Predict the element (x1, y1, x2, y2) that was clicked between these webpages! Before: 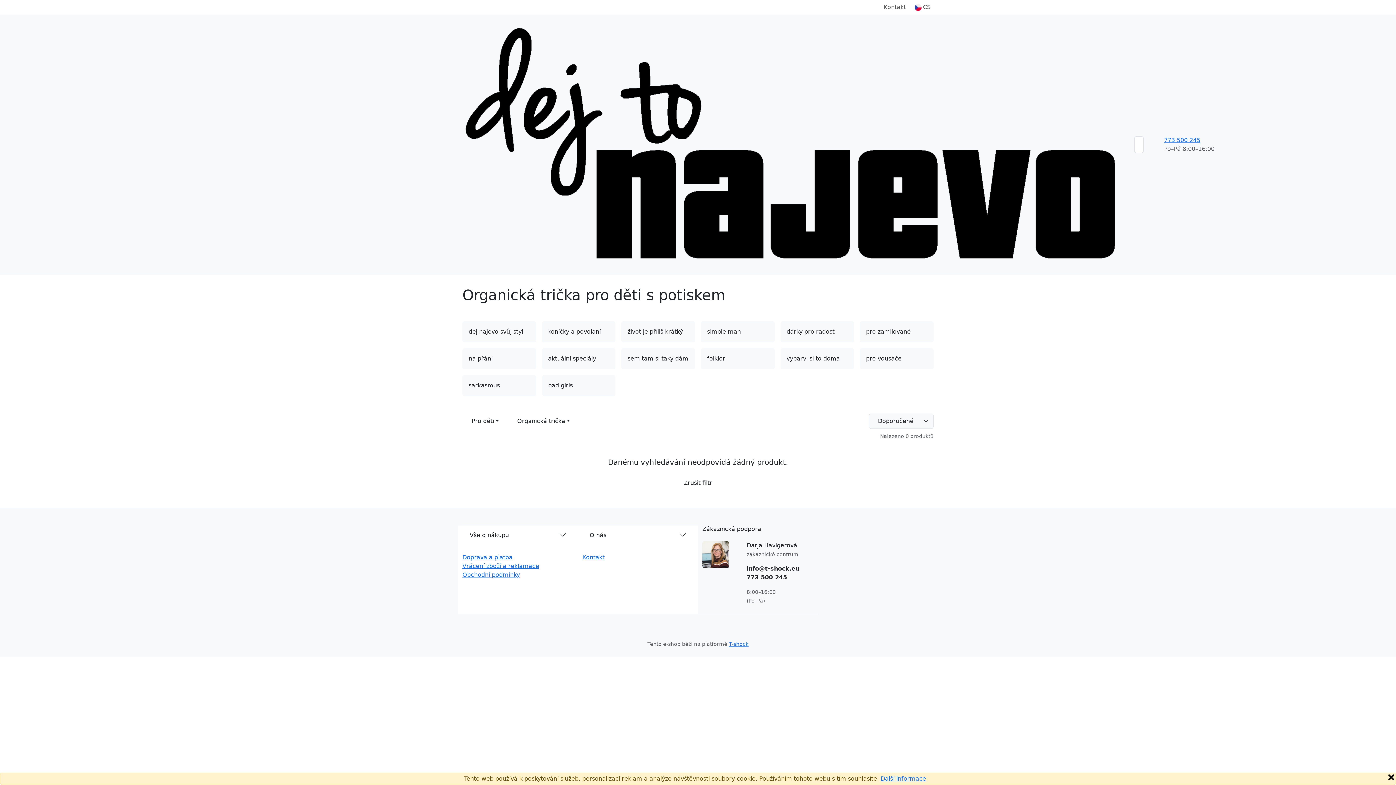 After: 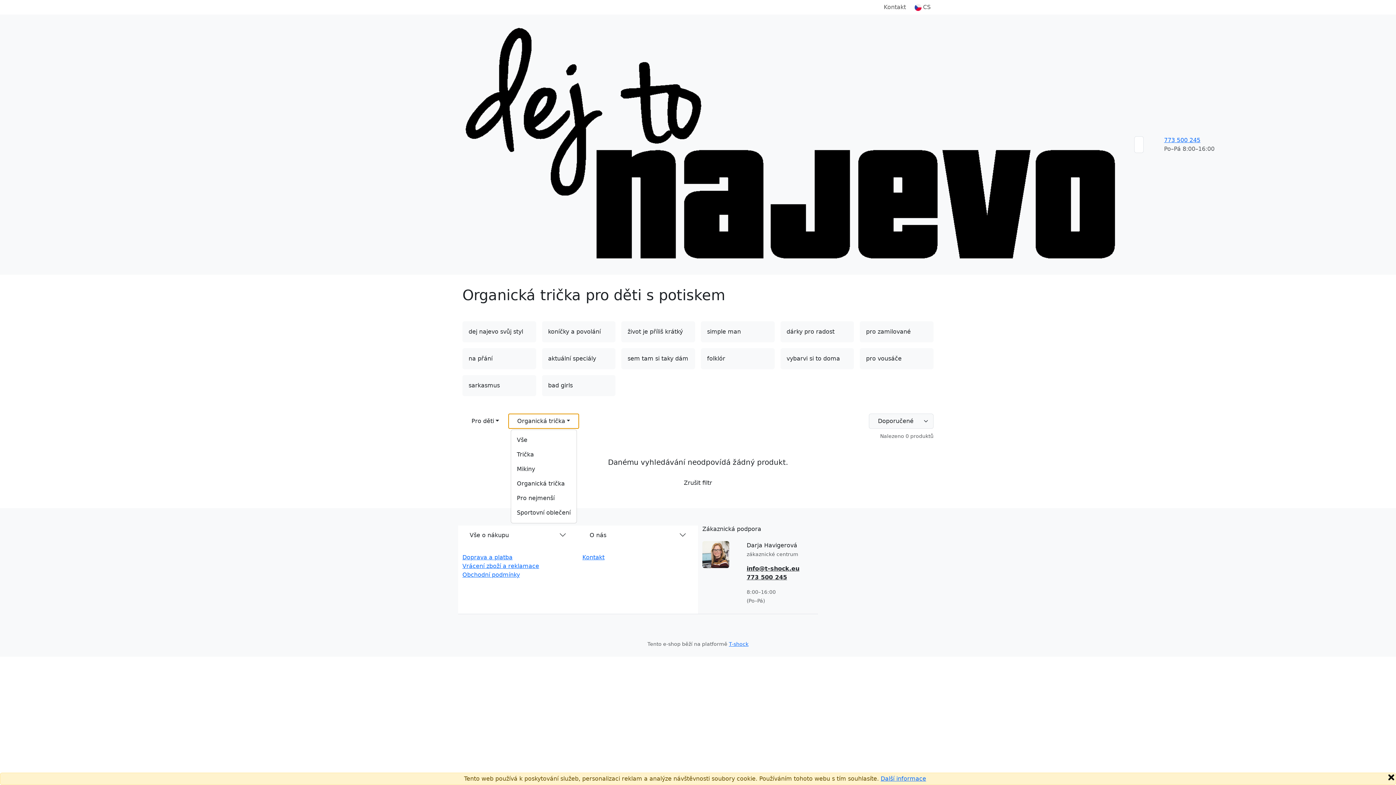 Action: bbox: (508, 413, 579, 429) label: Organická trička